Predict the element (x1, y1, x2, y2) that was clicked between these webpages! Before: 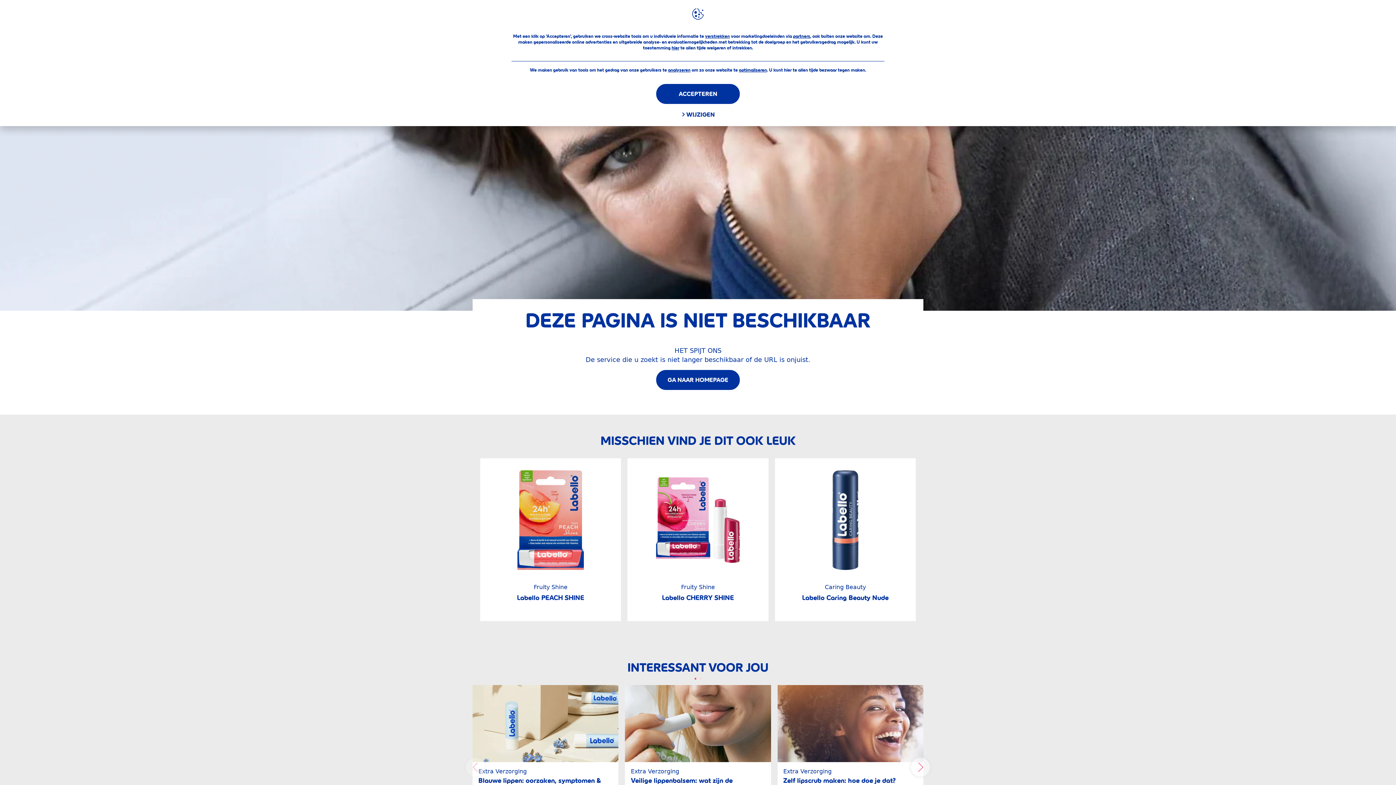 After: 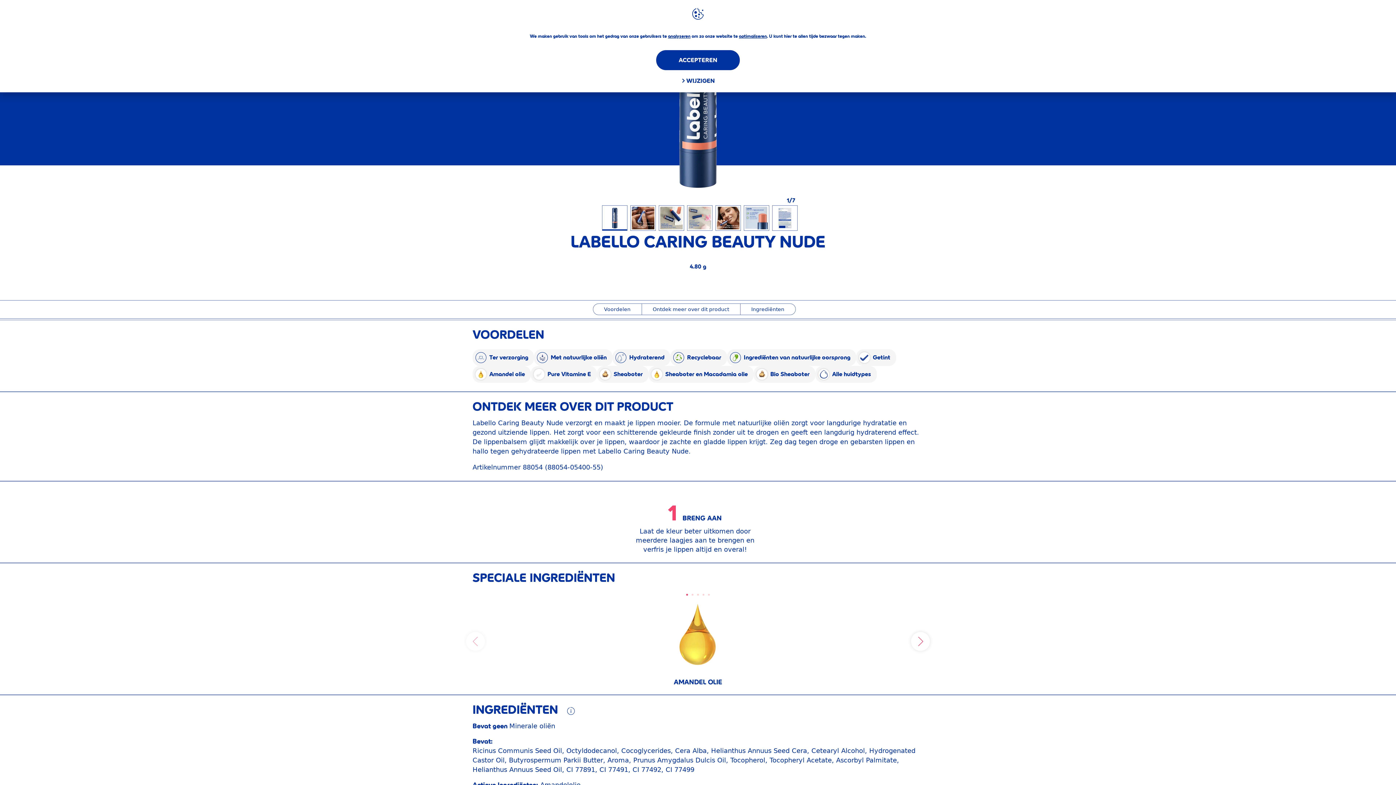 Action: bbox: (775, 458, 915, 621) label: Caring Beauty

Labello Caring Beauty Nude